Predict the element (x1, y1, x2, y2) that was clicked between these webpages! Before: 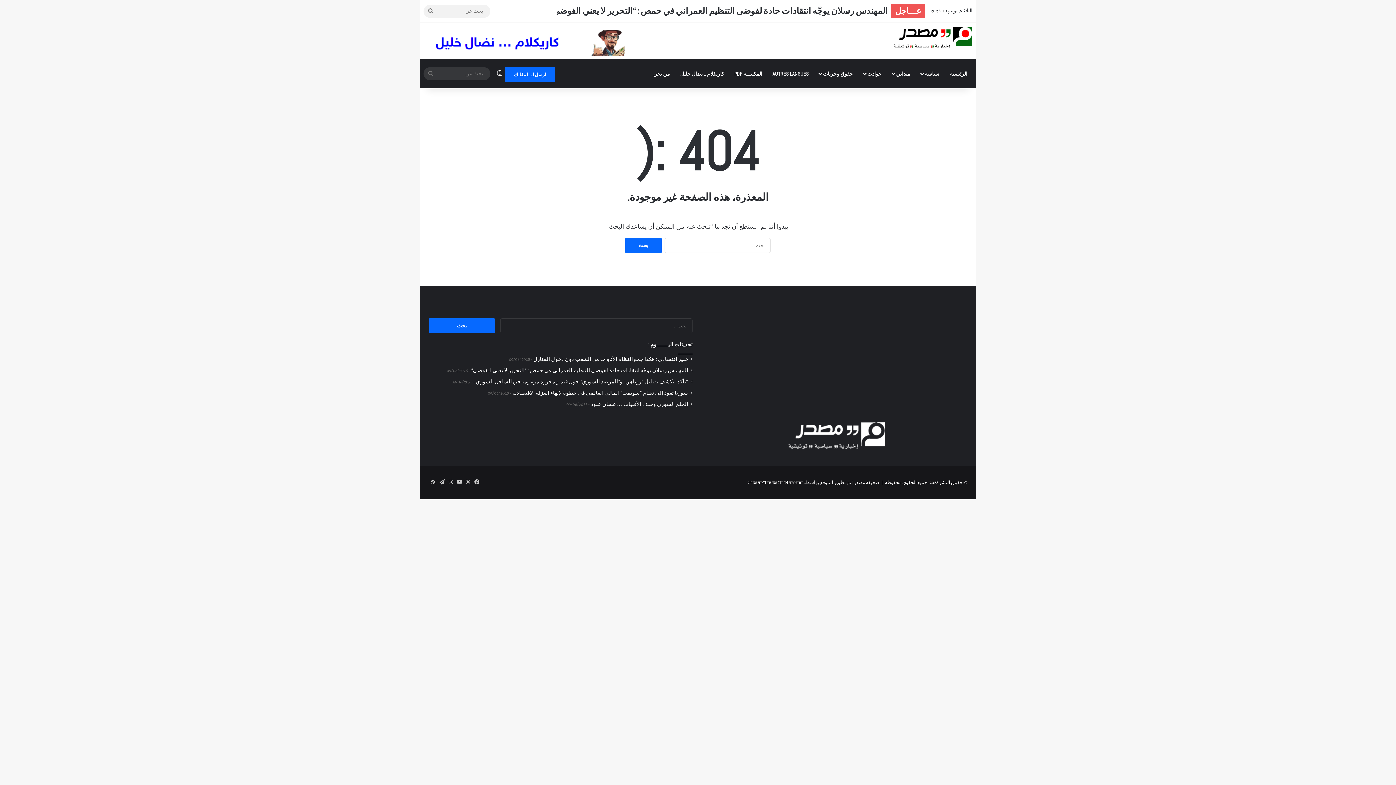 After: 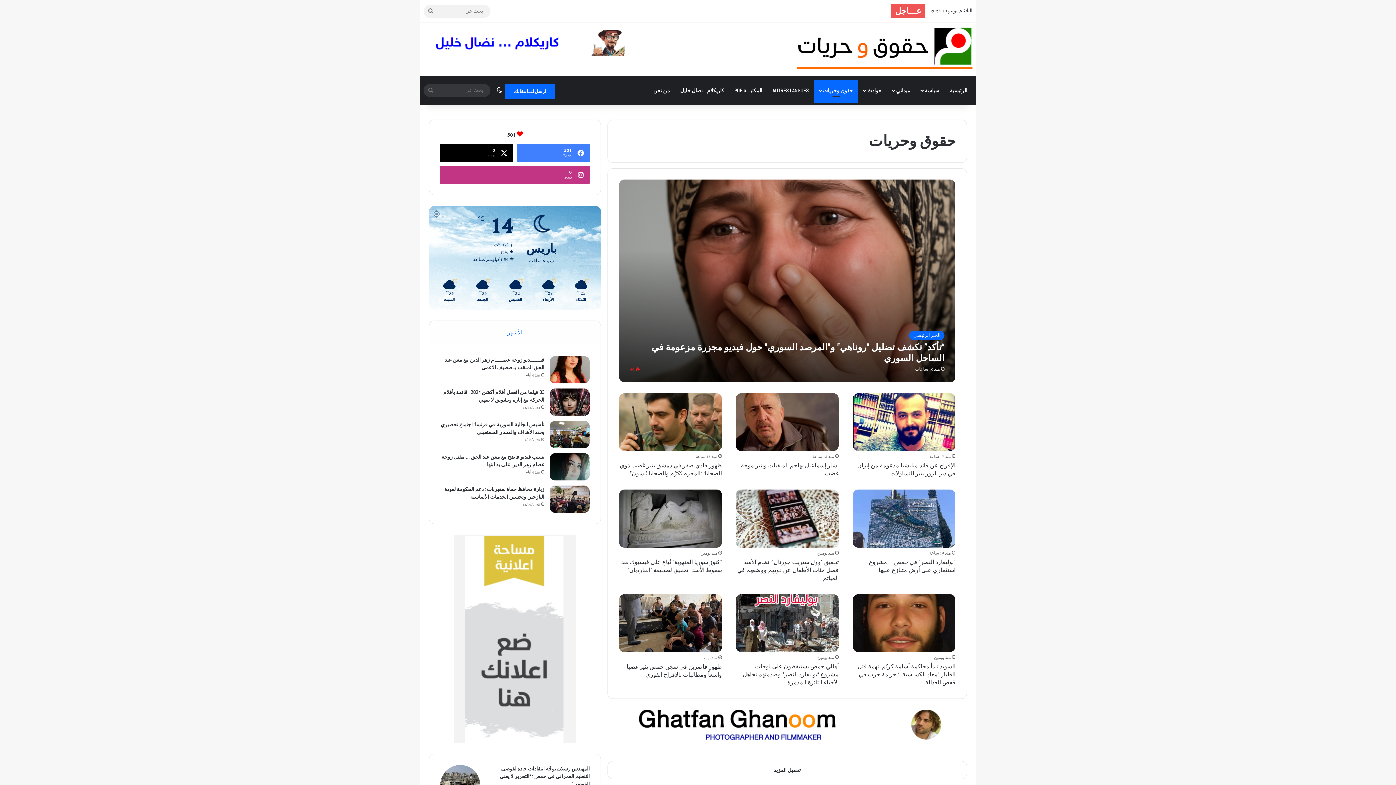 Action: bbox: (814, 62, 858, 84) label: حقوق وحريات